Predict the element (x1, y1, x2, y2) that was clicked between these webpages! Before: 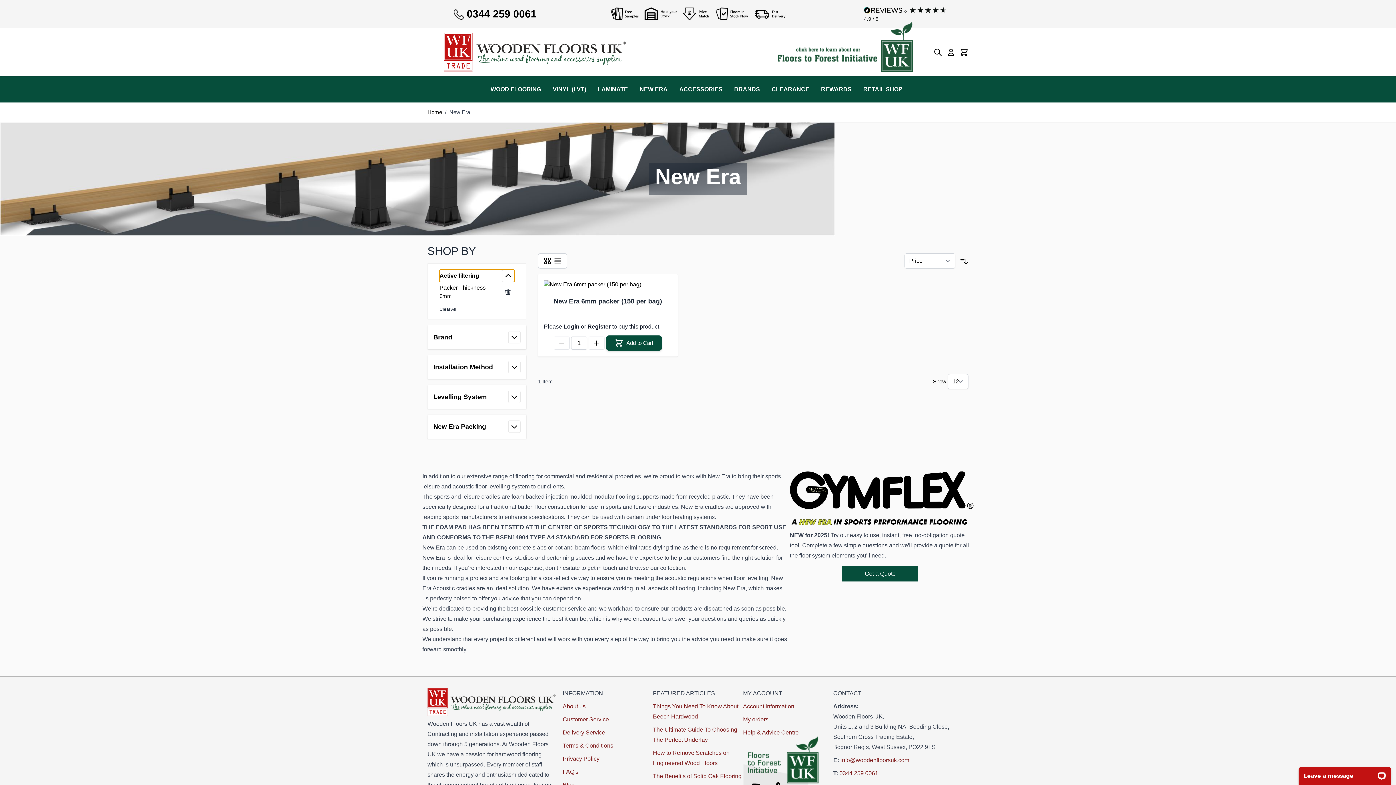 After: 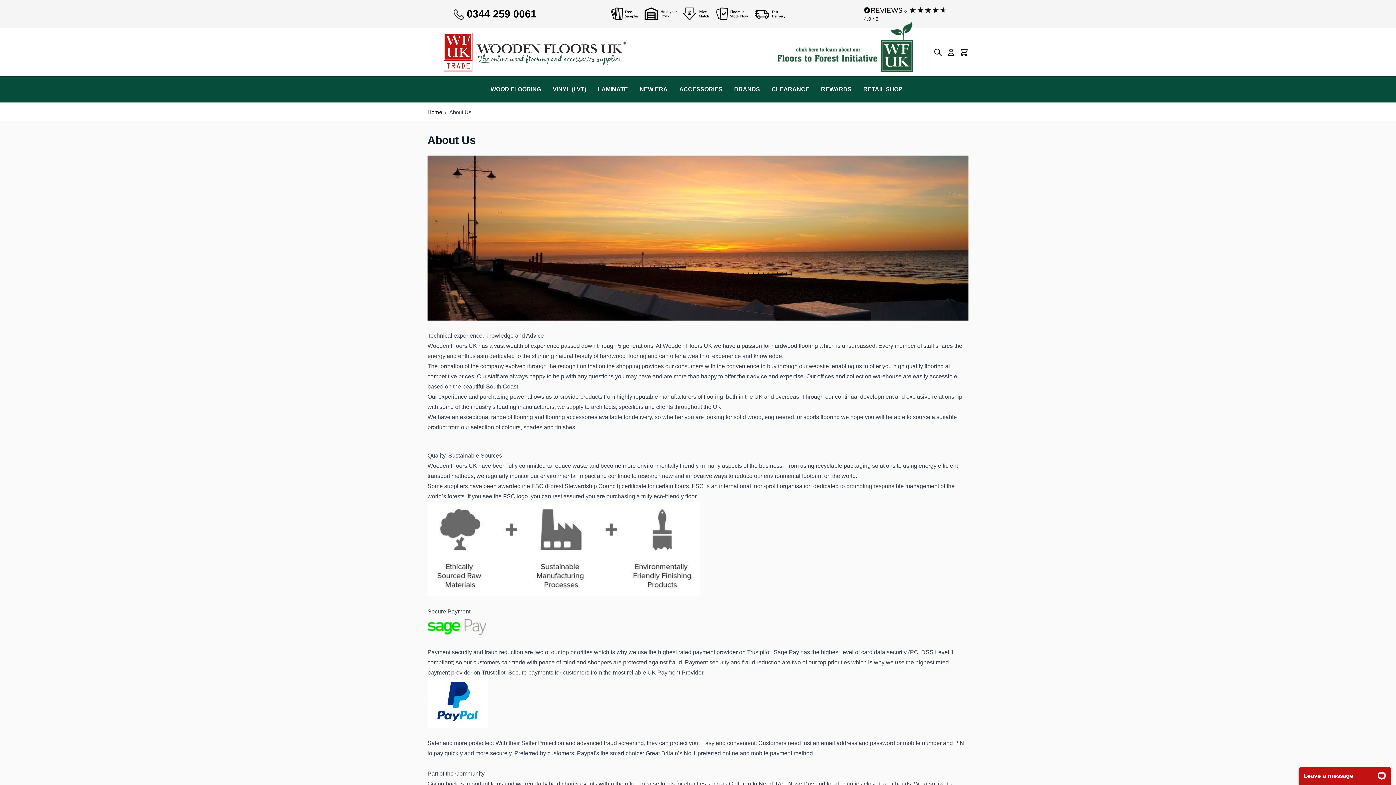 Action: label: About us bbox: (562, 703, 585, 709)